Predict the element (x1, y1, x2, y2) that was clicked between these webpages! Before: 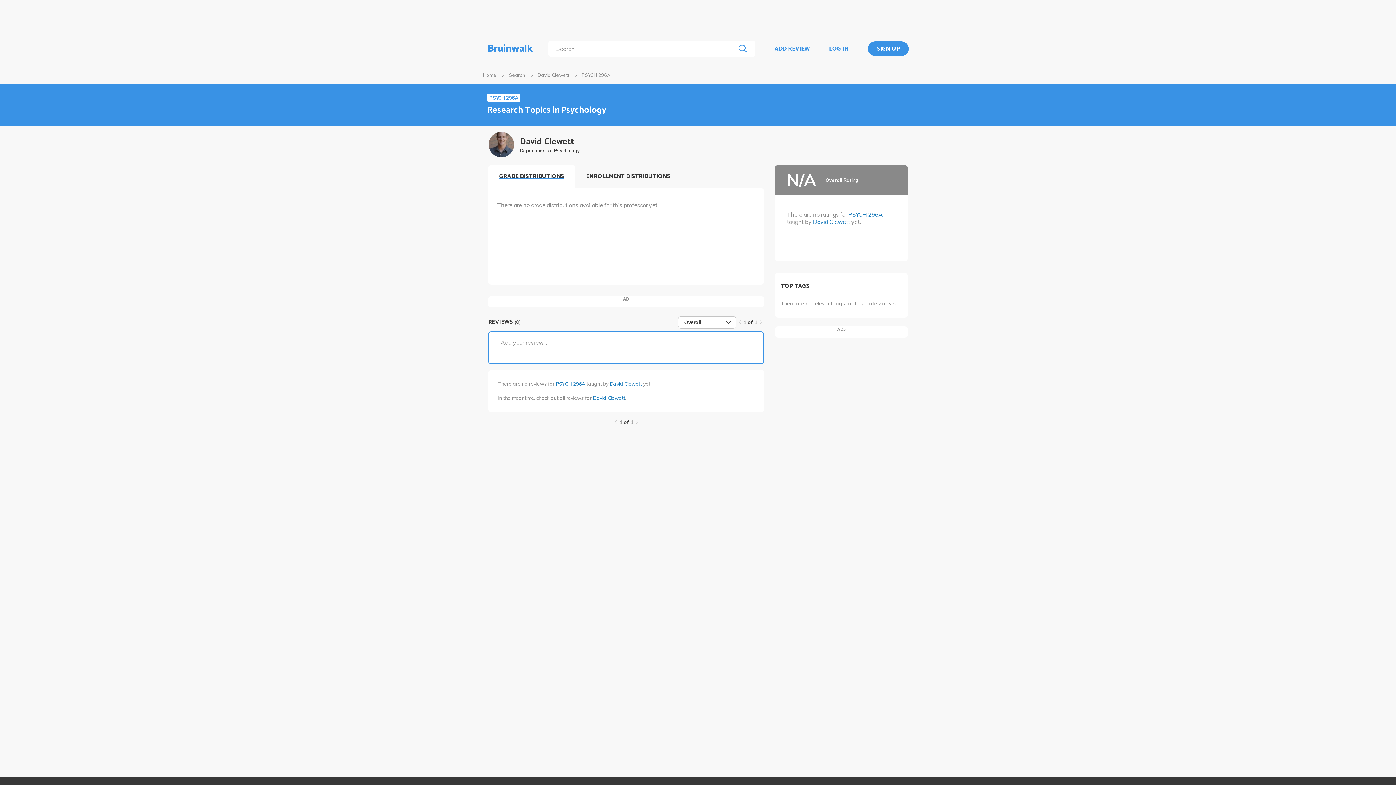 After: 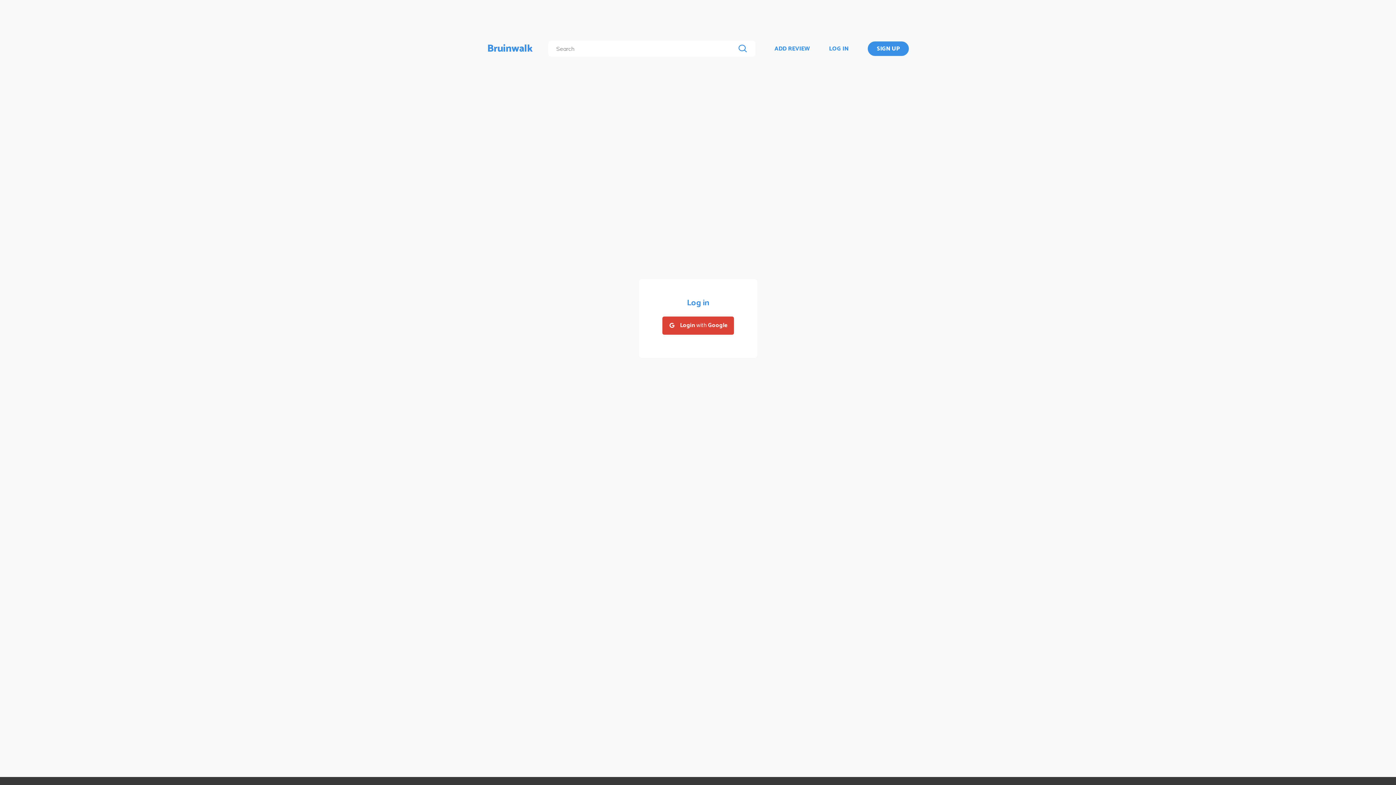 Action: label: Add your review... bbox: (488, 331, 764, 364)